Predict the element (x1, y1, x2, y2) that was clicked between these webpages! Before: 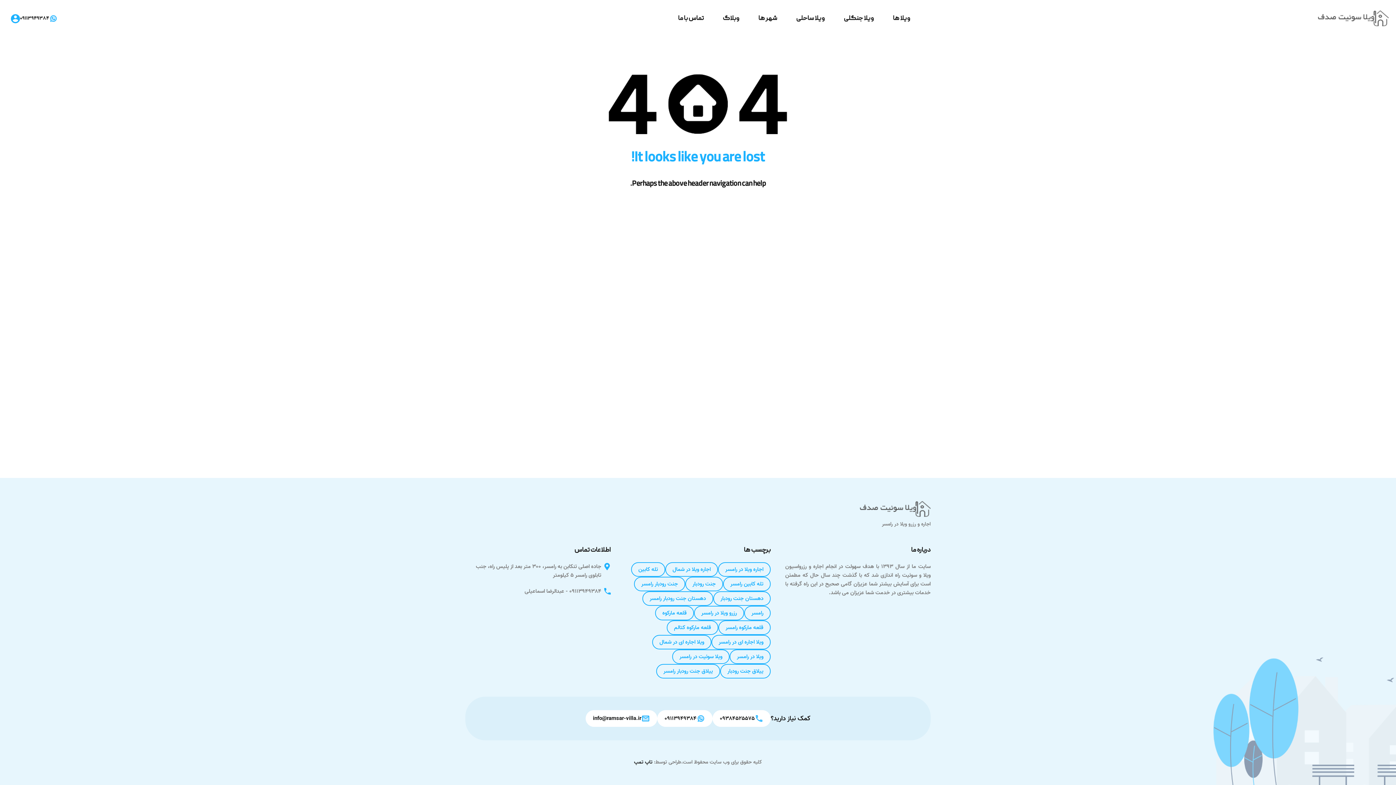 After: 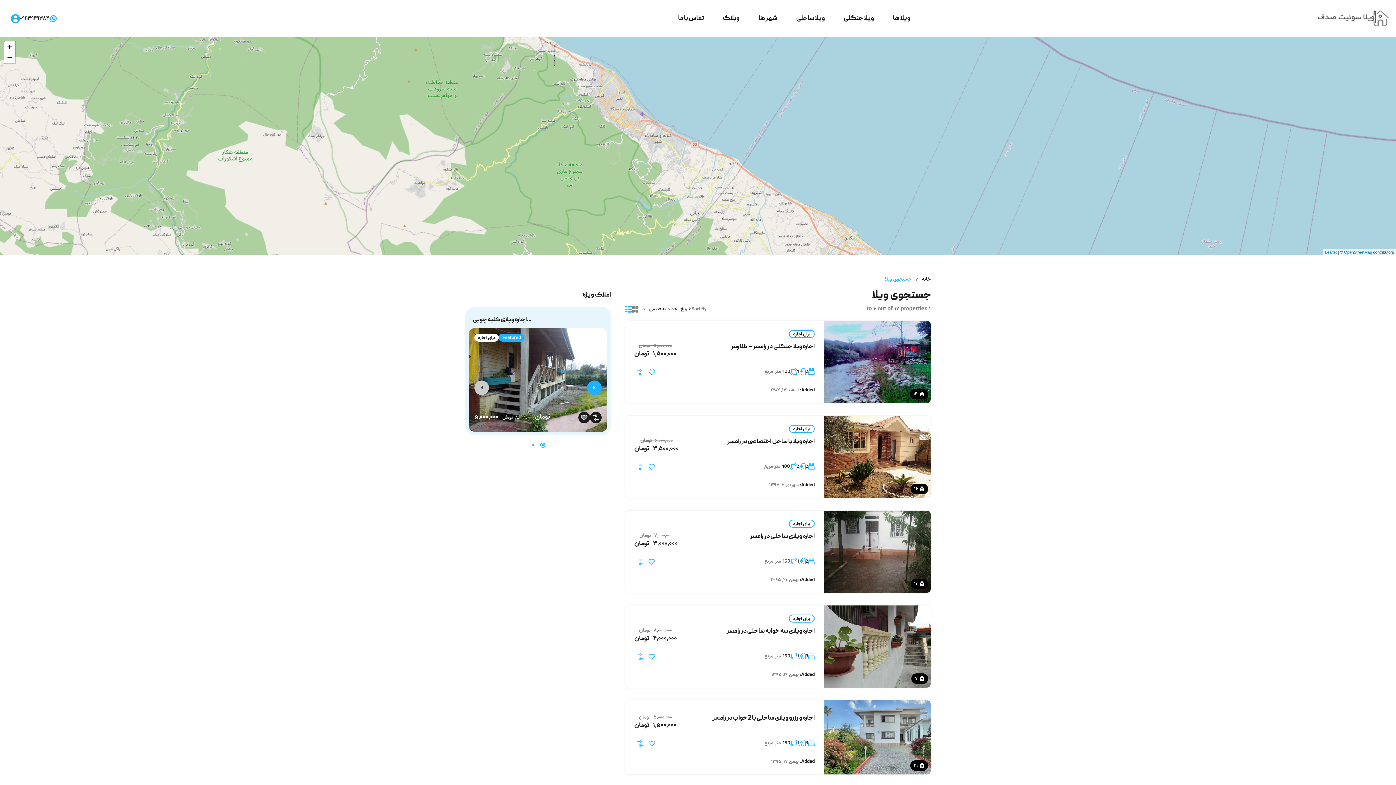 Action: label: ویلا ساحلی bbox: (786, 10, 834, 26)